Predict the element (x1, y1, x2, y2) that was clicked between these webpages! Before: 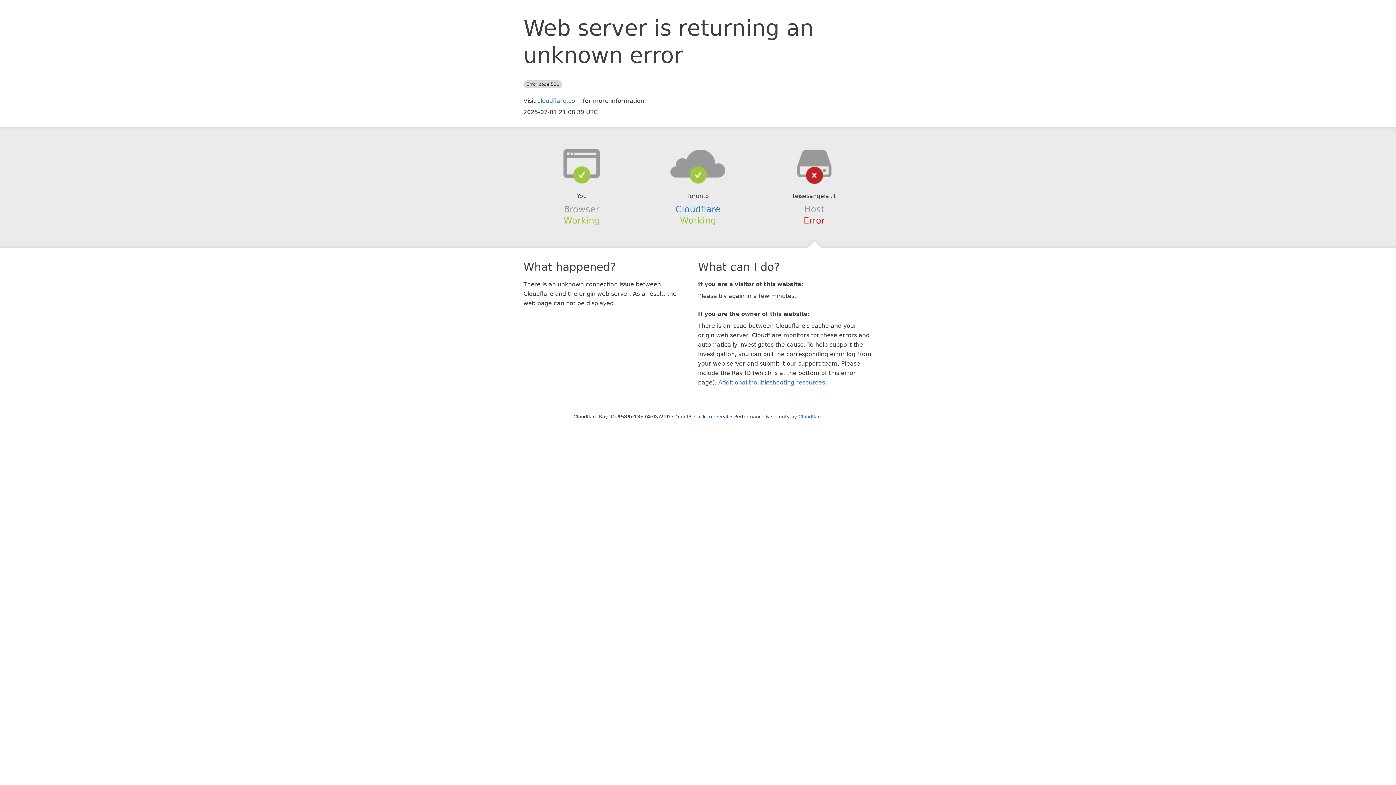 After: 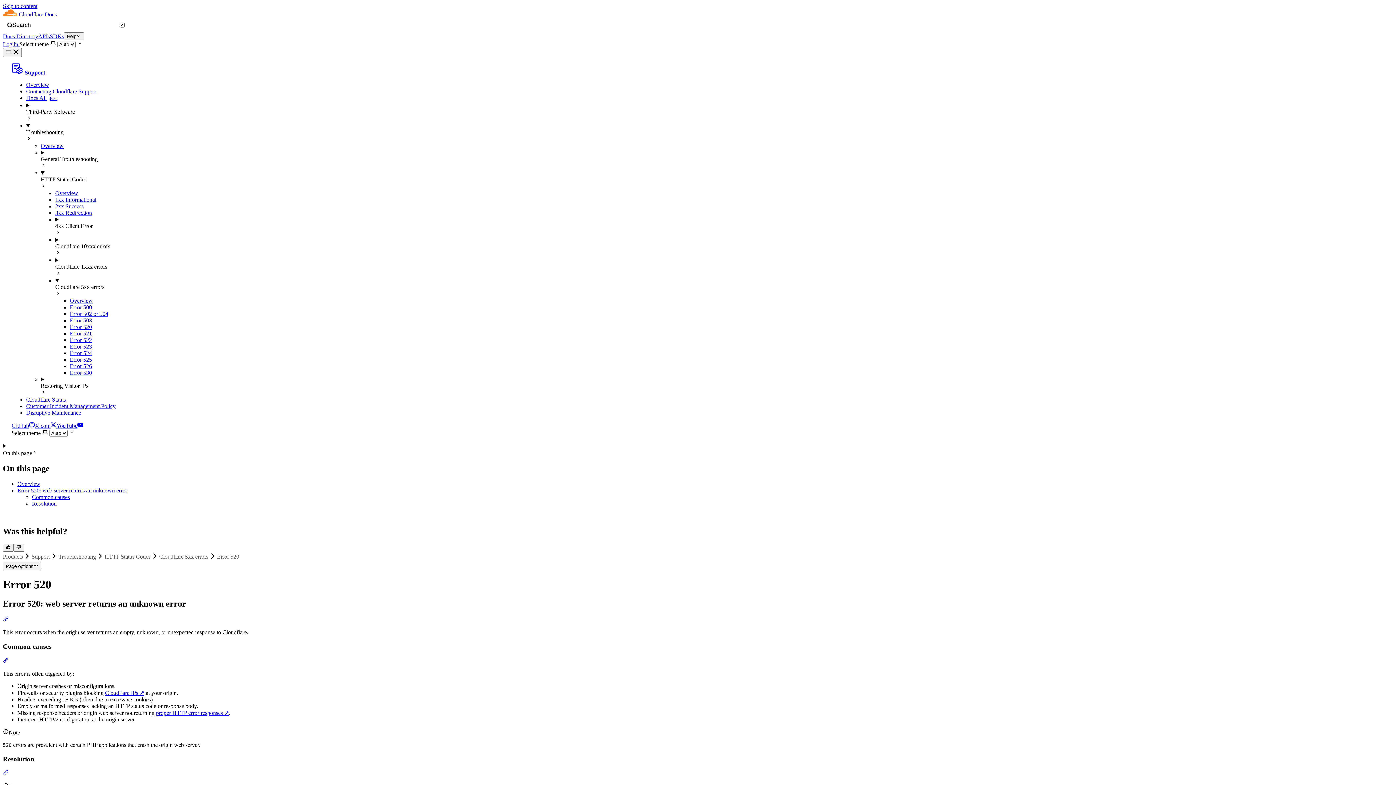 Action: bbox: (718, 379, 825, 386) label: Additional troubleshooting resources